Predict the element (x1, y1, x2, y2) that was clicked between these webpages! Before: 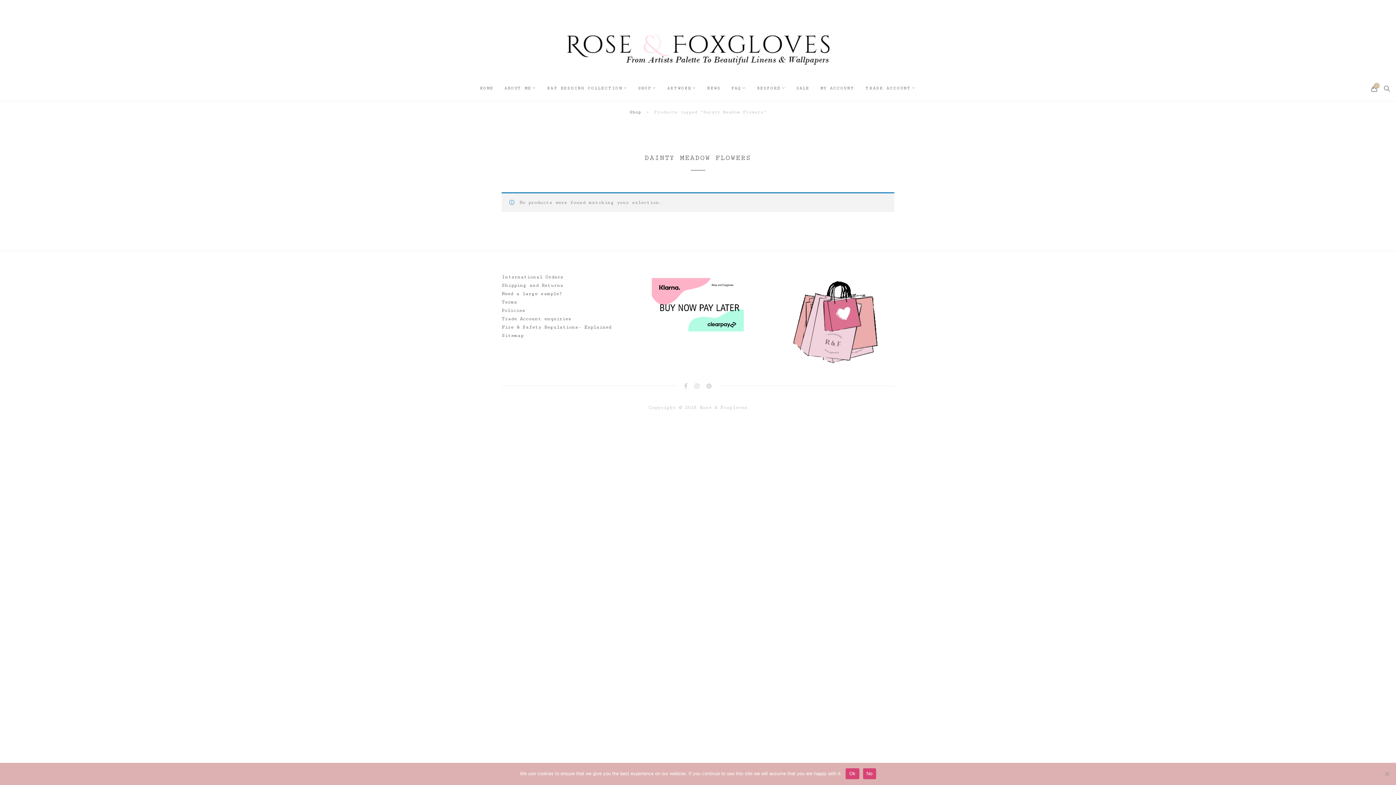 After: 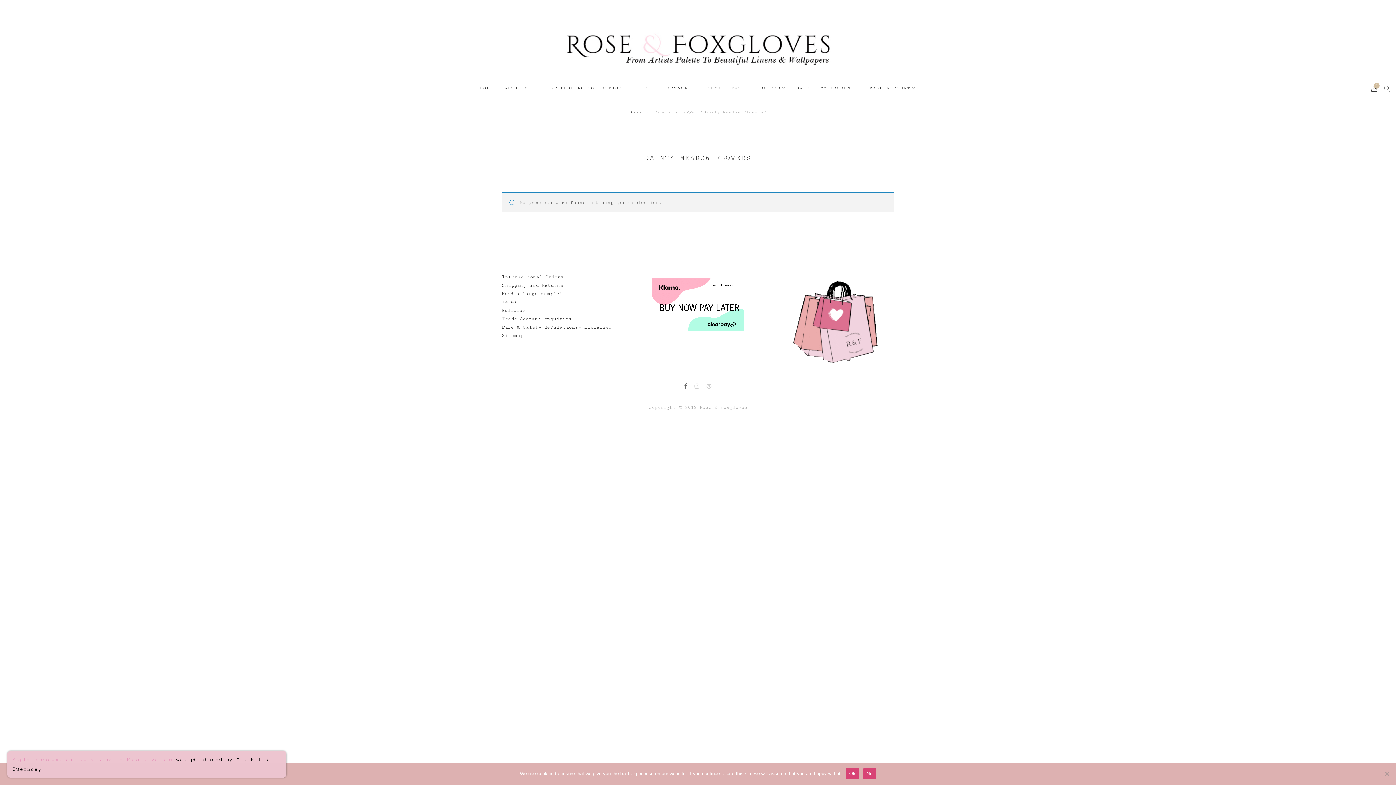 Action: bbox: (684, 383, 687, 389)